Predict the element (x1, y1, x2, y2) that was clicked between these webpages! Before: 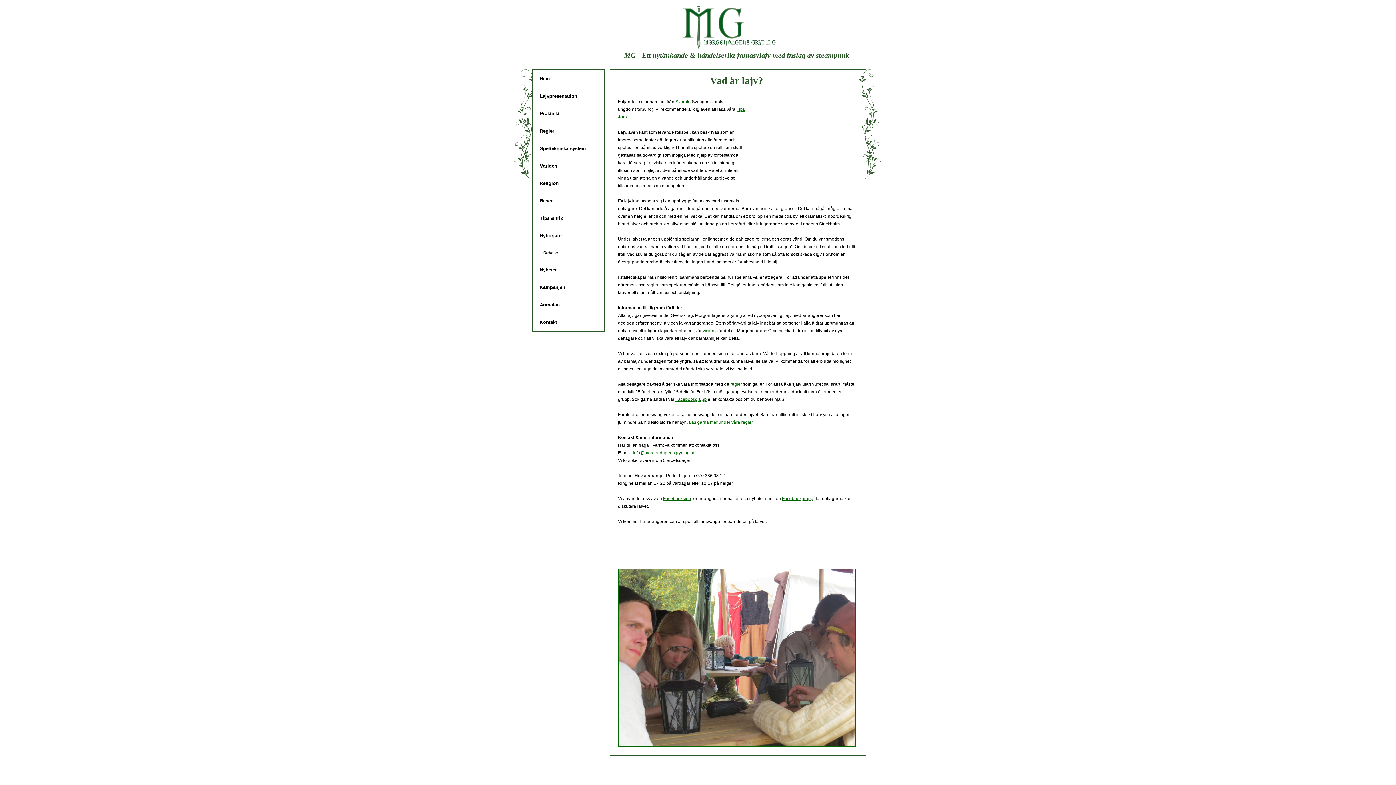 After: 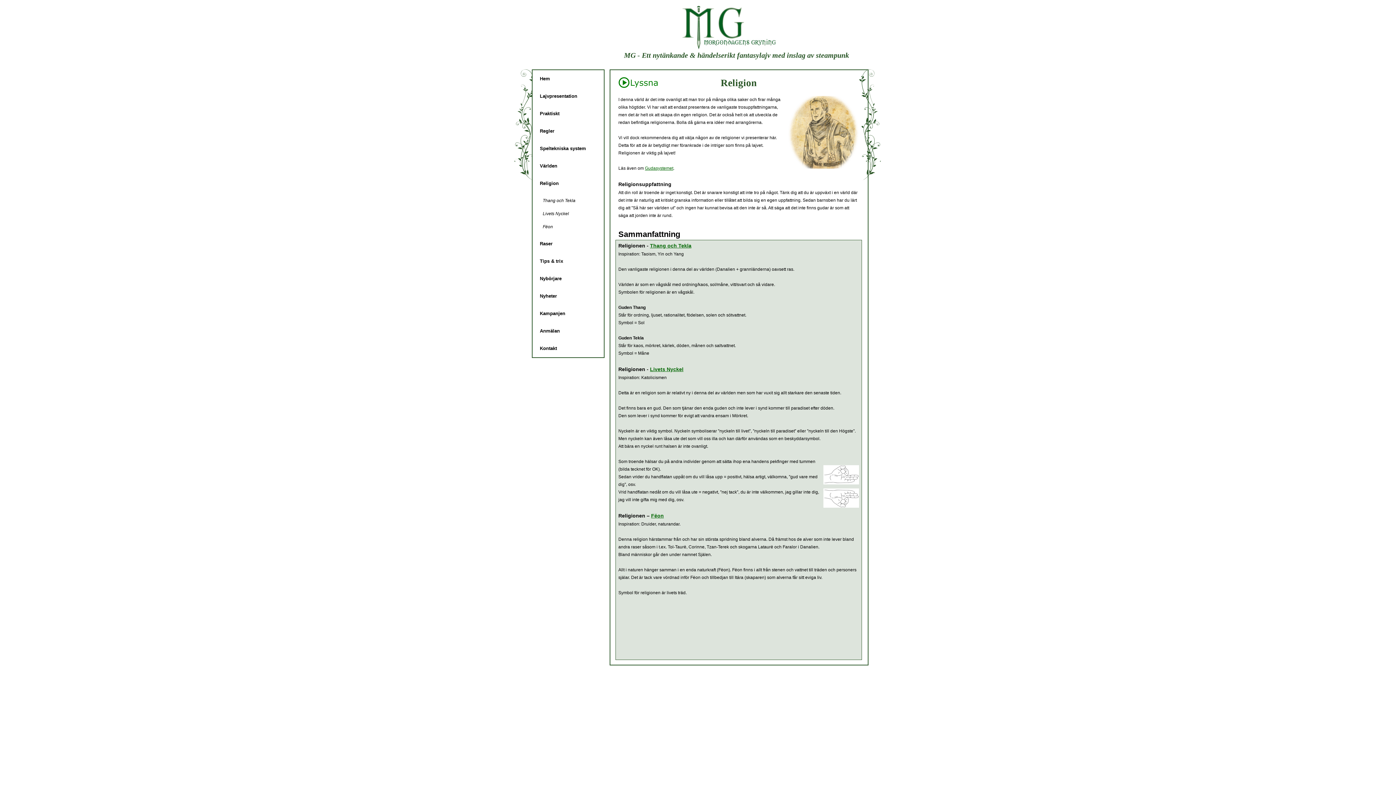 Action: bbox: (532, 174, 604, 192) label: Religion